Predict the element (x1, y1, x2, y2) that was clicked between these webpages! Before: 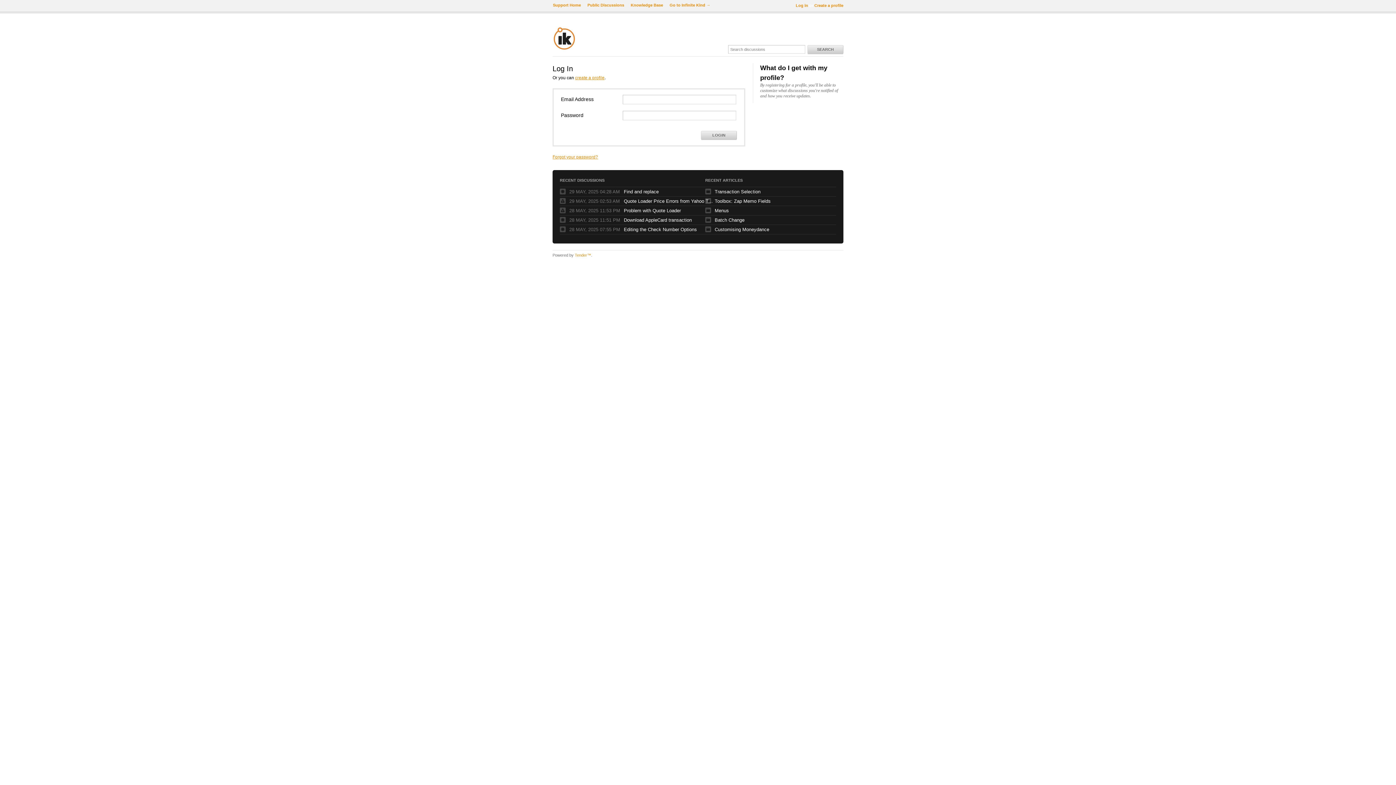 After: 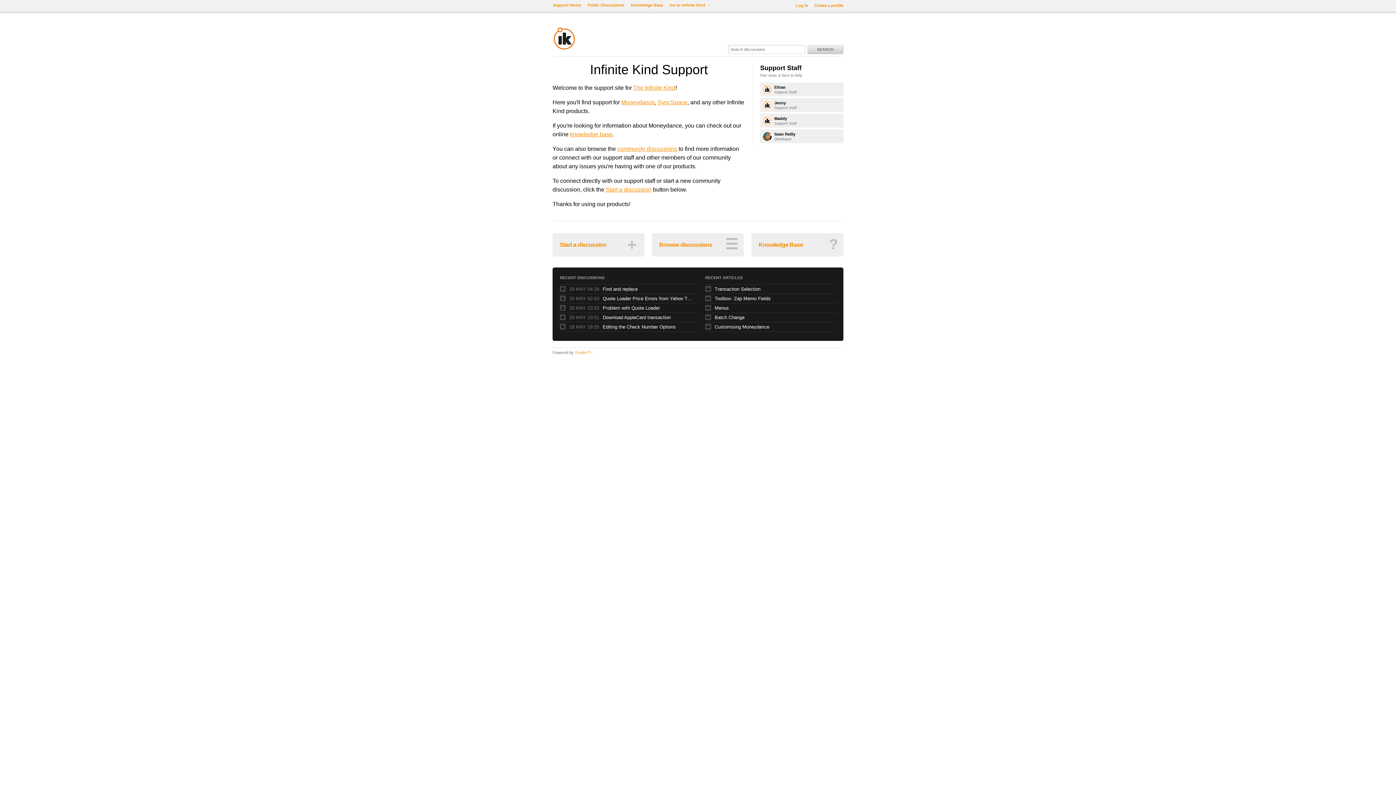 Action: bbox: (552, 46, 576, 51)